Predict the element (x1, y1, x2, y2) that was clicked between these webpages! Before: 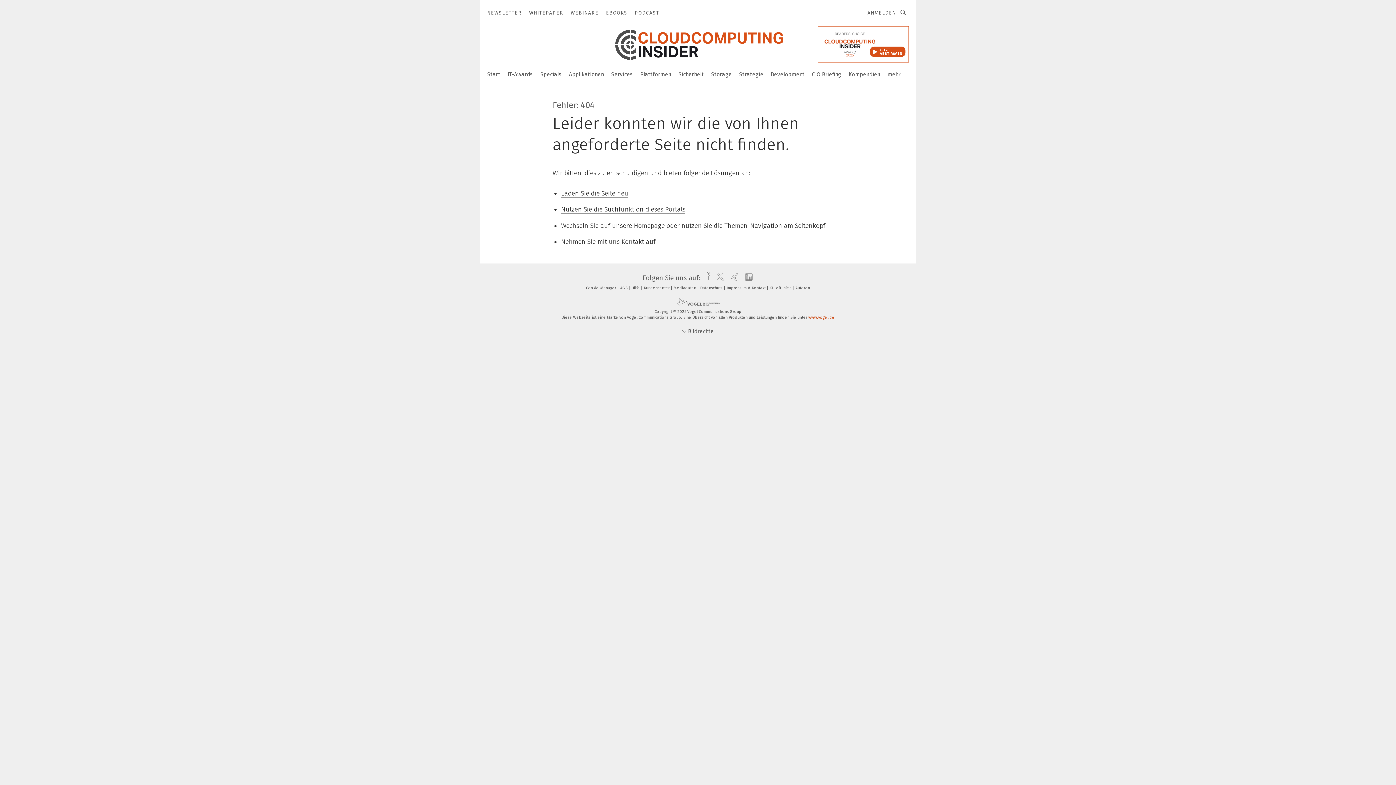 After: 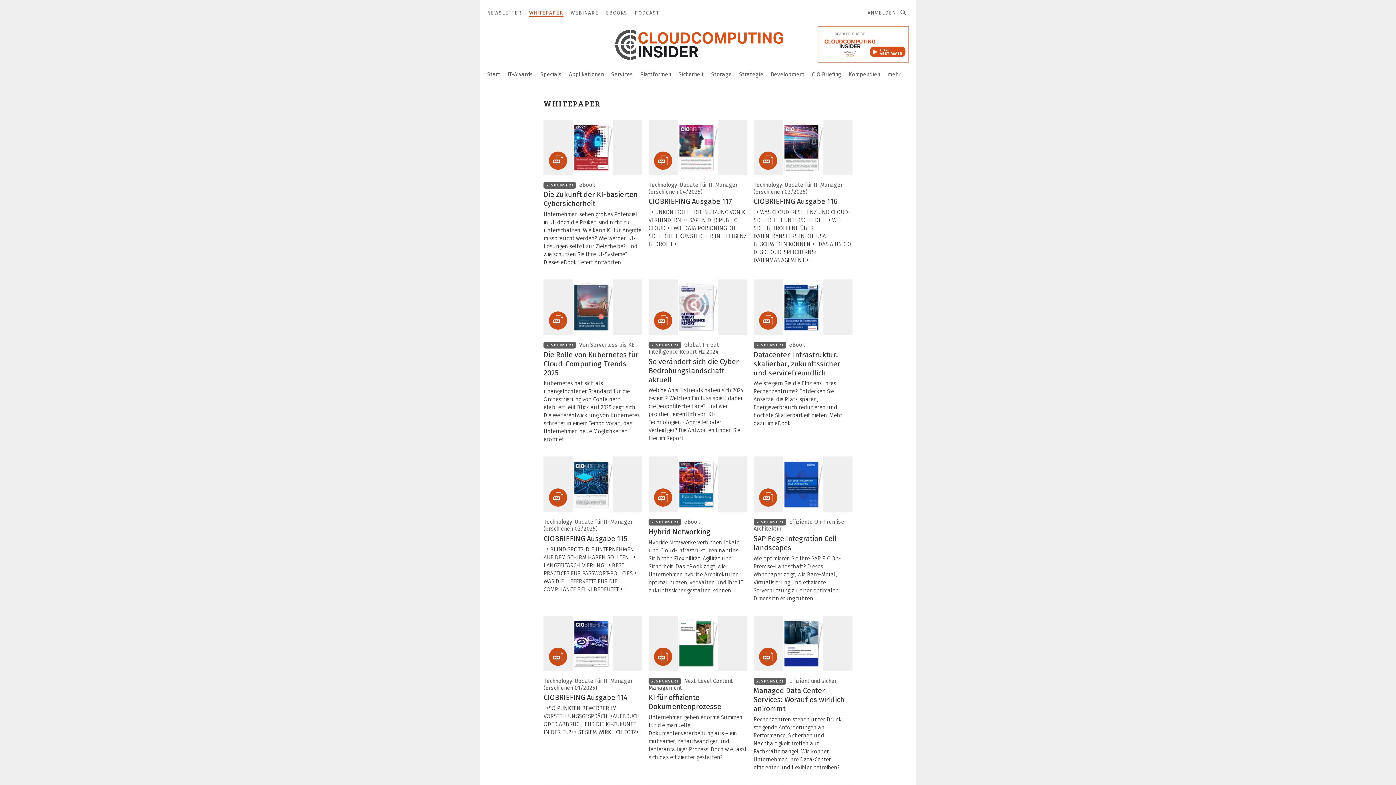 Action: bbox: (529, 9, 563, 16) label: WHITEPAPER